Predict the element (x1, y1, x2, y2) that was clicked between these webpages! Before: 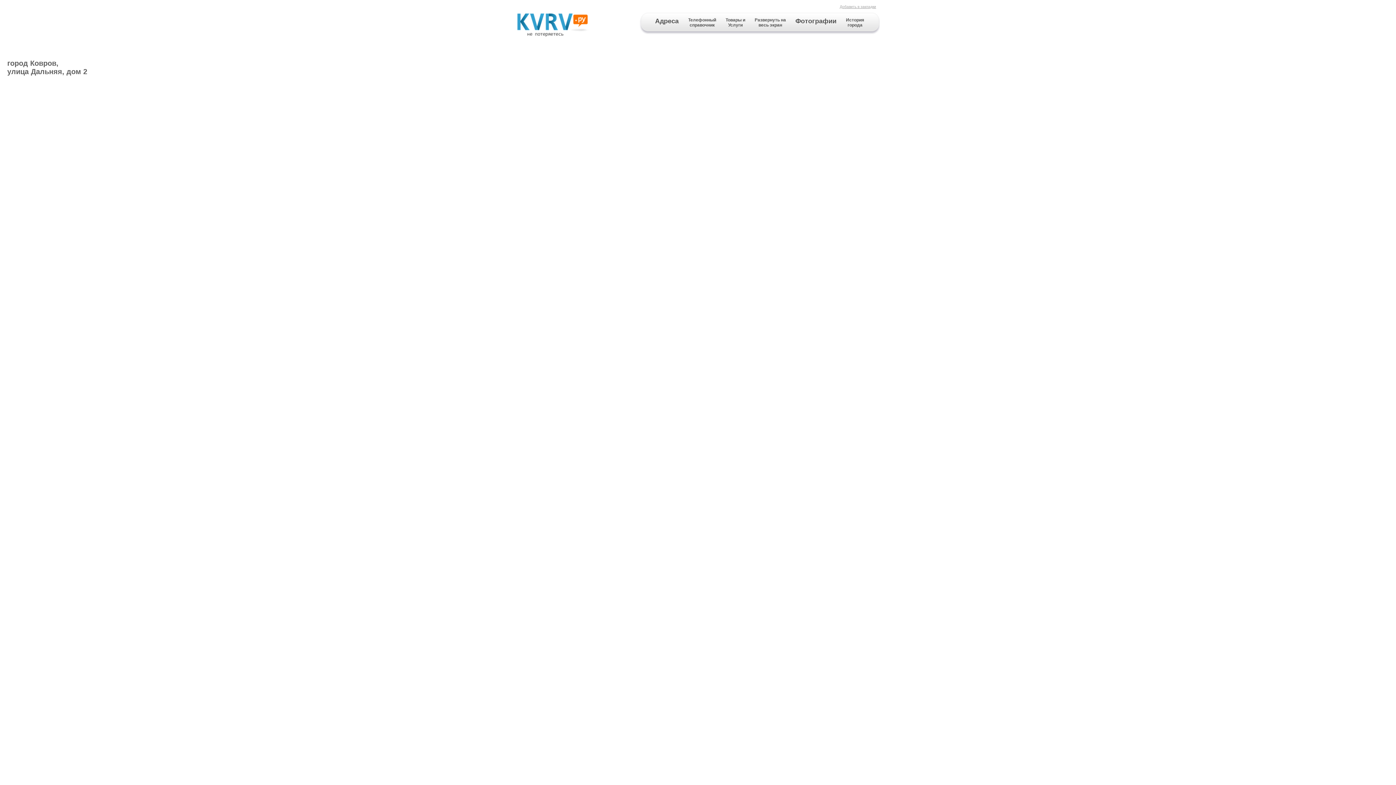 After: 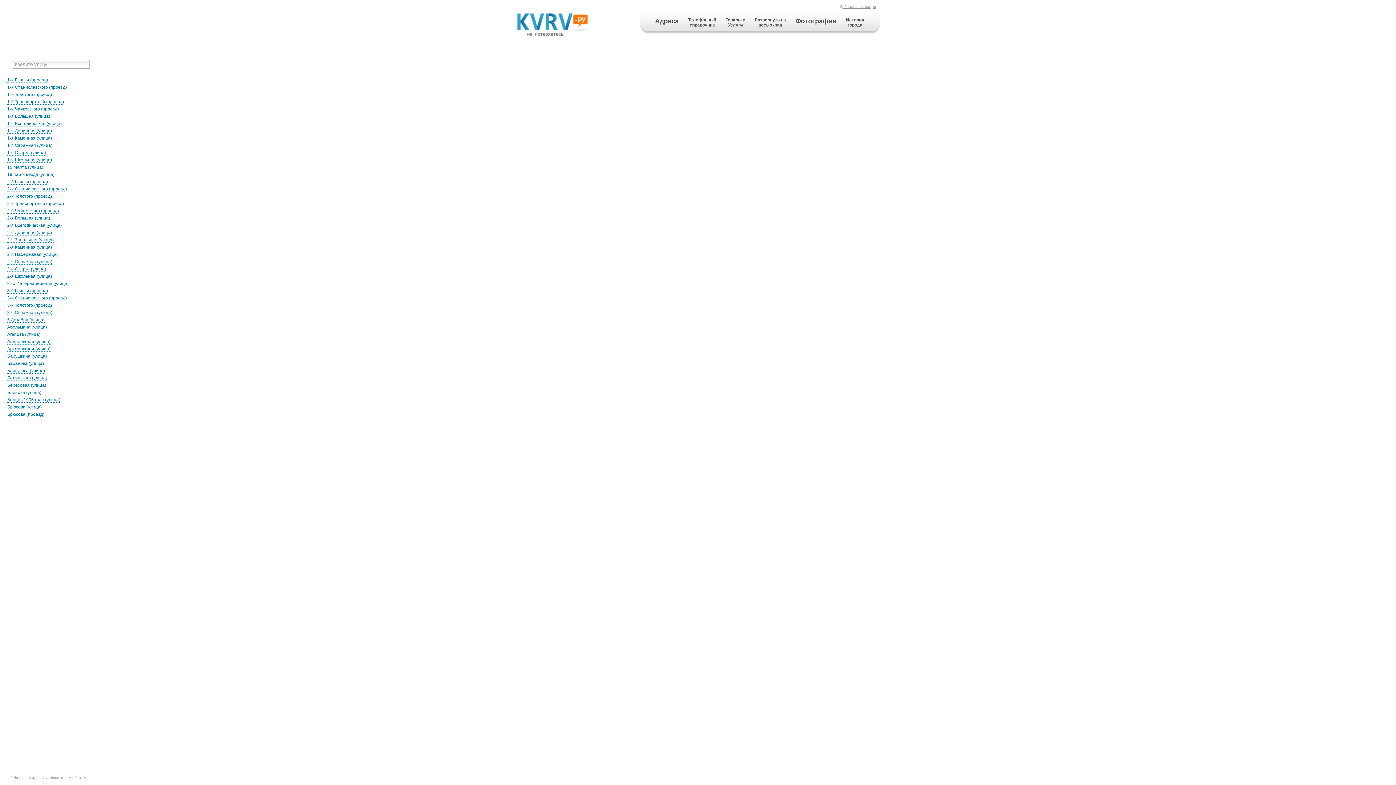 Action: bbox: (517, 32, 589, 37)